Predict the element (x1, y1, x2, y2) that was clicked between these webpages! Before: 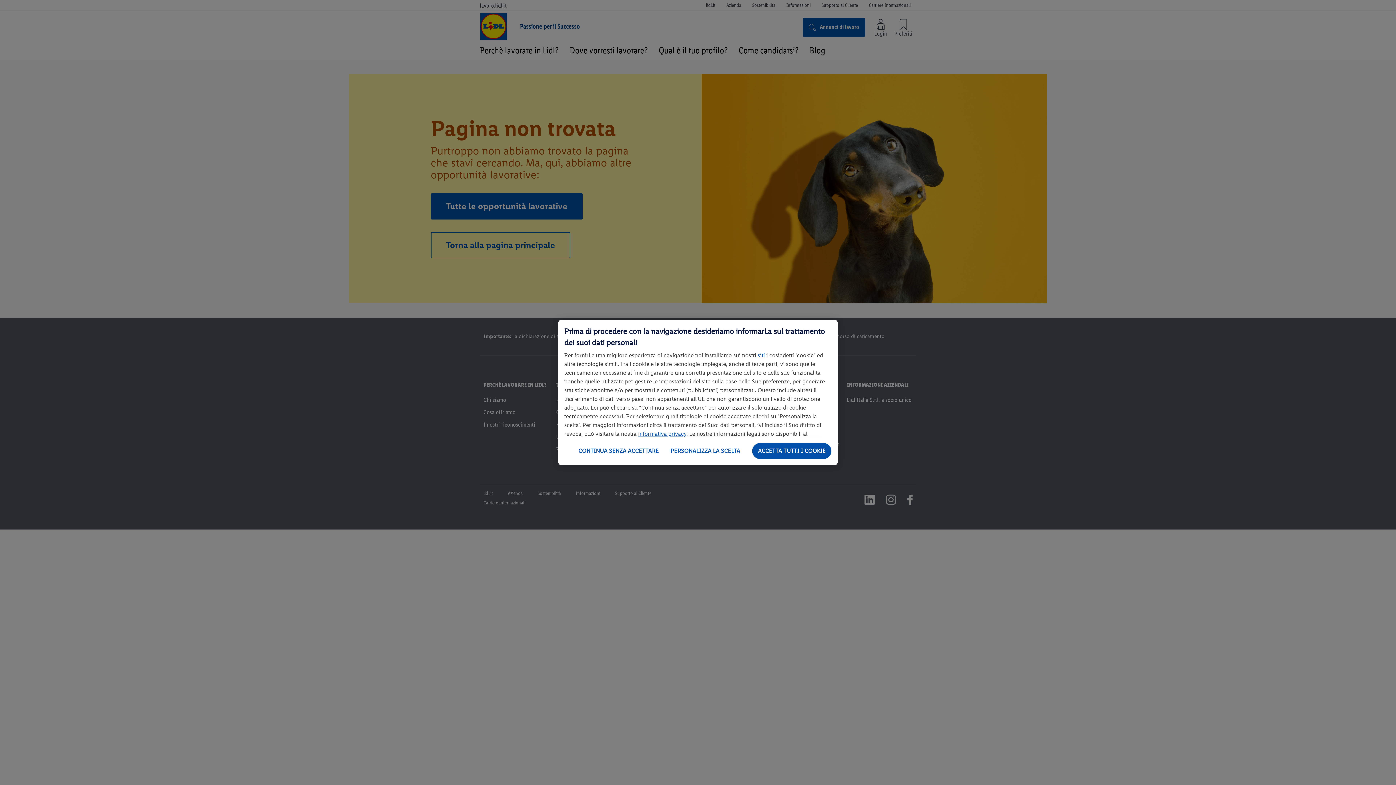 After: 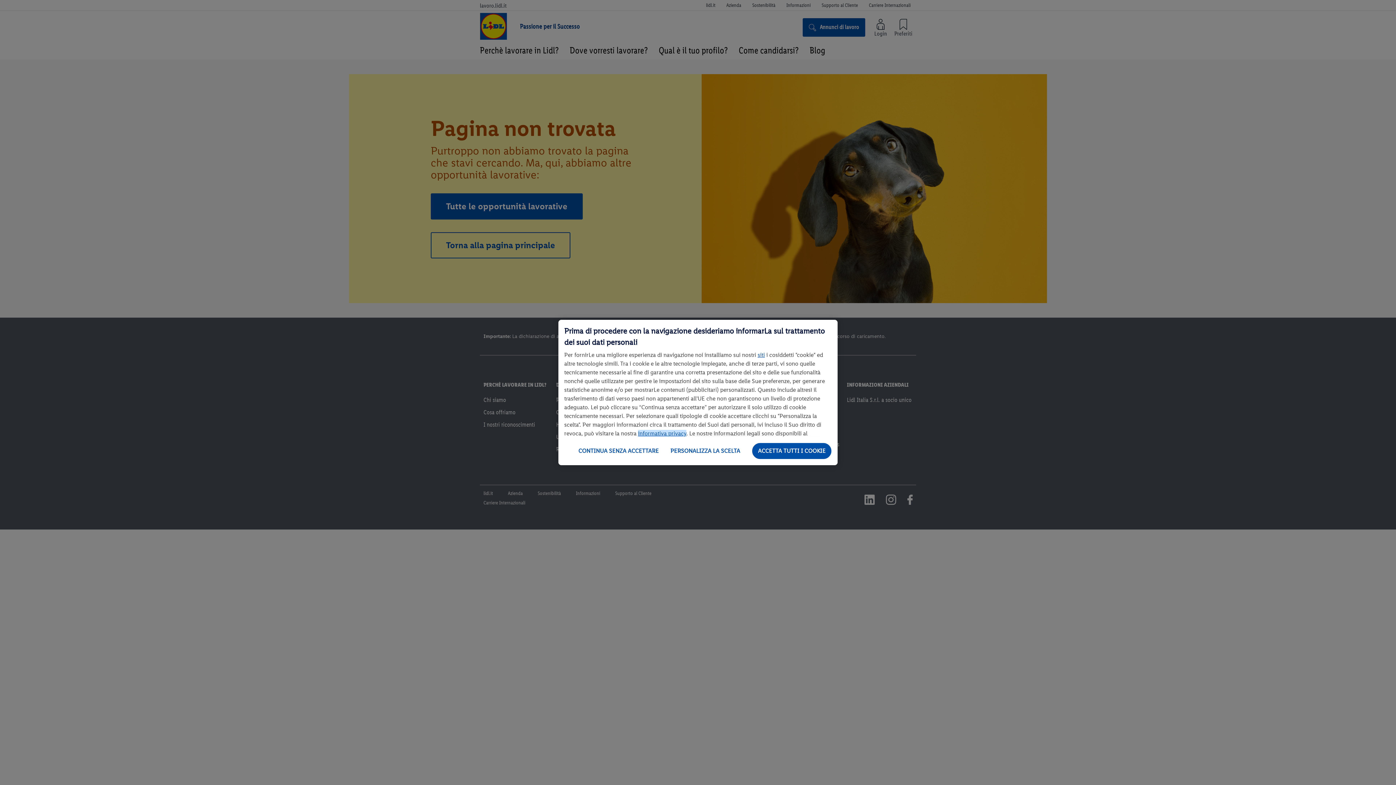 Action: label: informativa privacy bbox: (638, 430, 686, 437)